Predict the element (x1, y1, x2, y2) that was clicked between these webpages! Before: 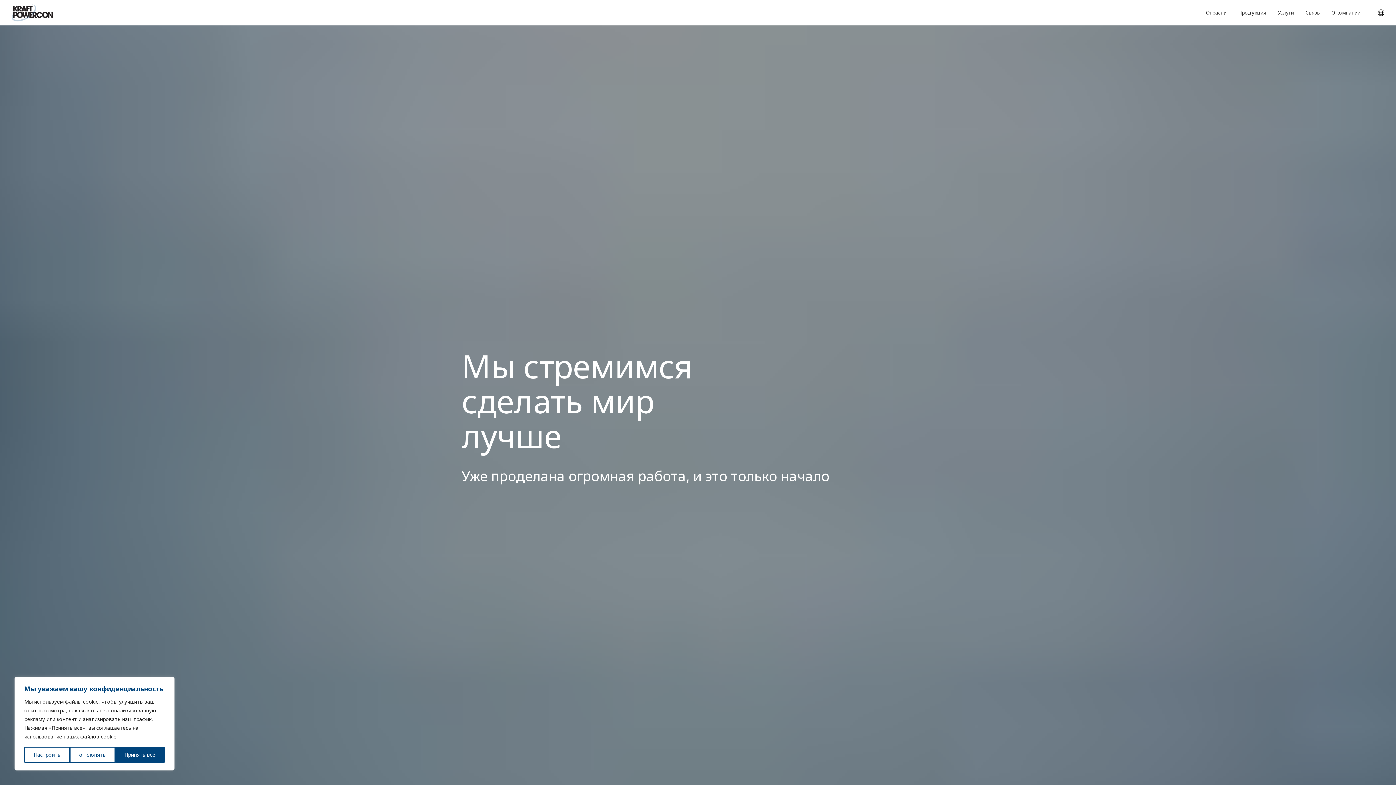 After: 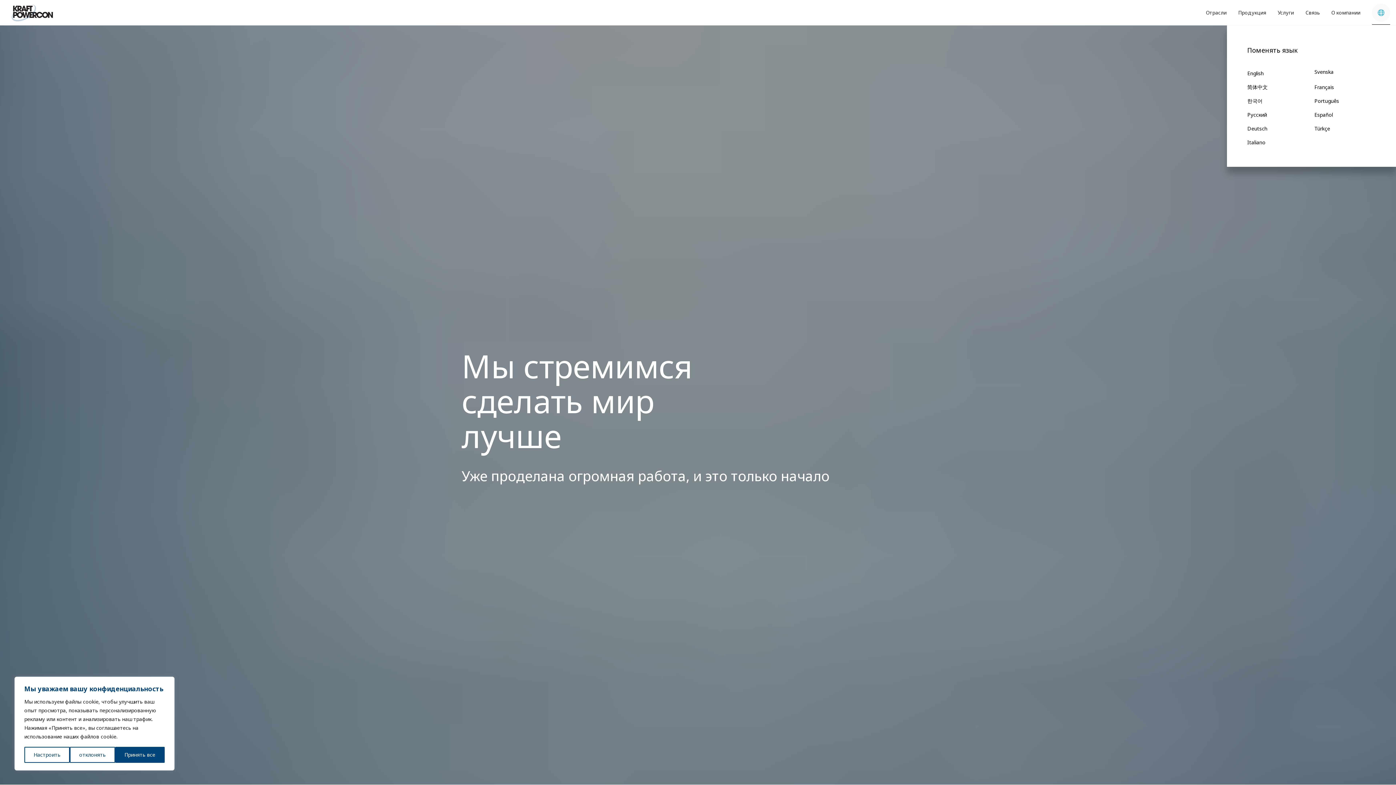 Action: bbox: (1372, 3, 1390, 21)